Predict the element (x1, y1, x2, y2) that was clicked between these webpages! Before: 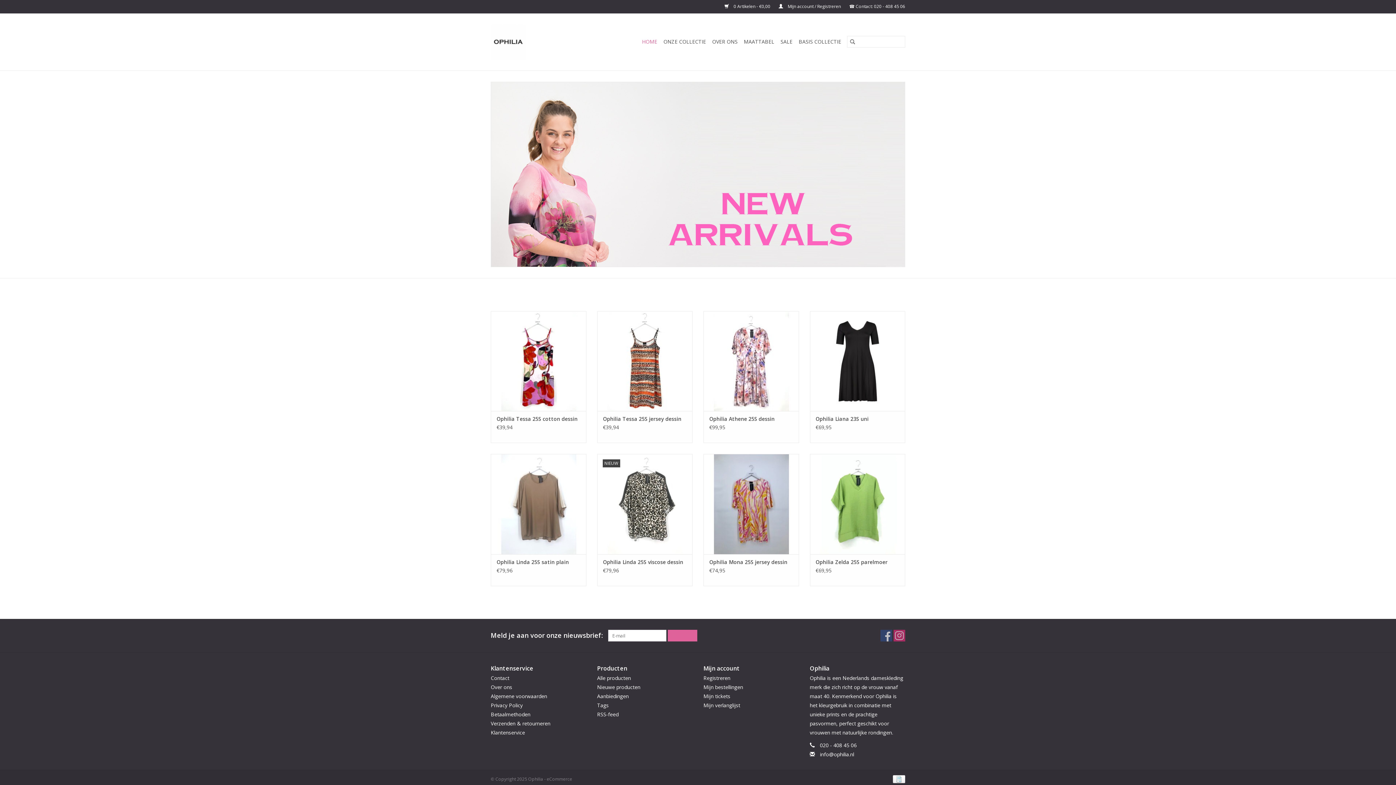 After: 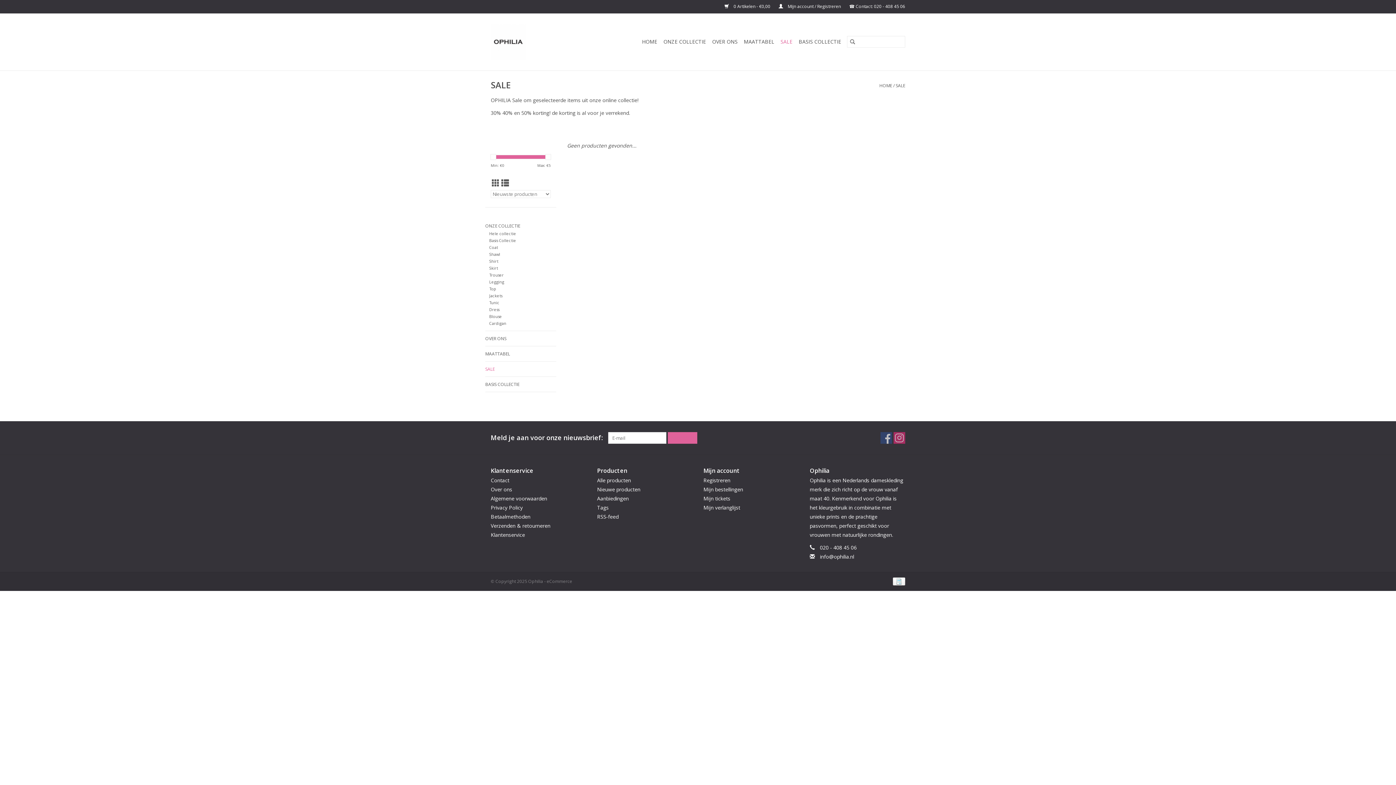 Action: bbox: (778, 36, 794, 47) label: SALE